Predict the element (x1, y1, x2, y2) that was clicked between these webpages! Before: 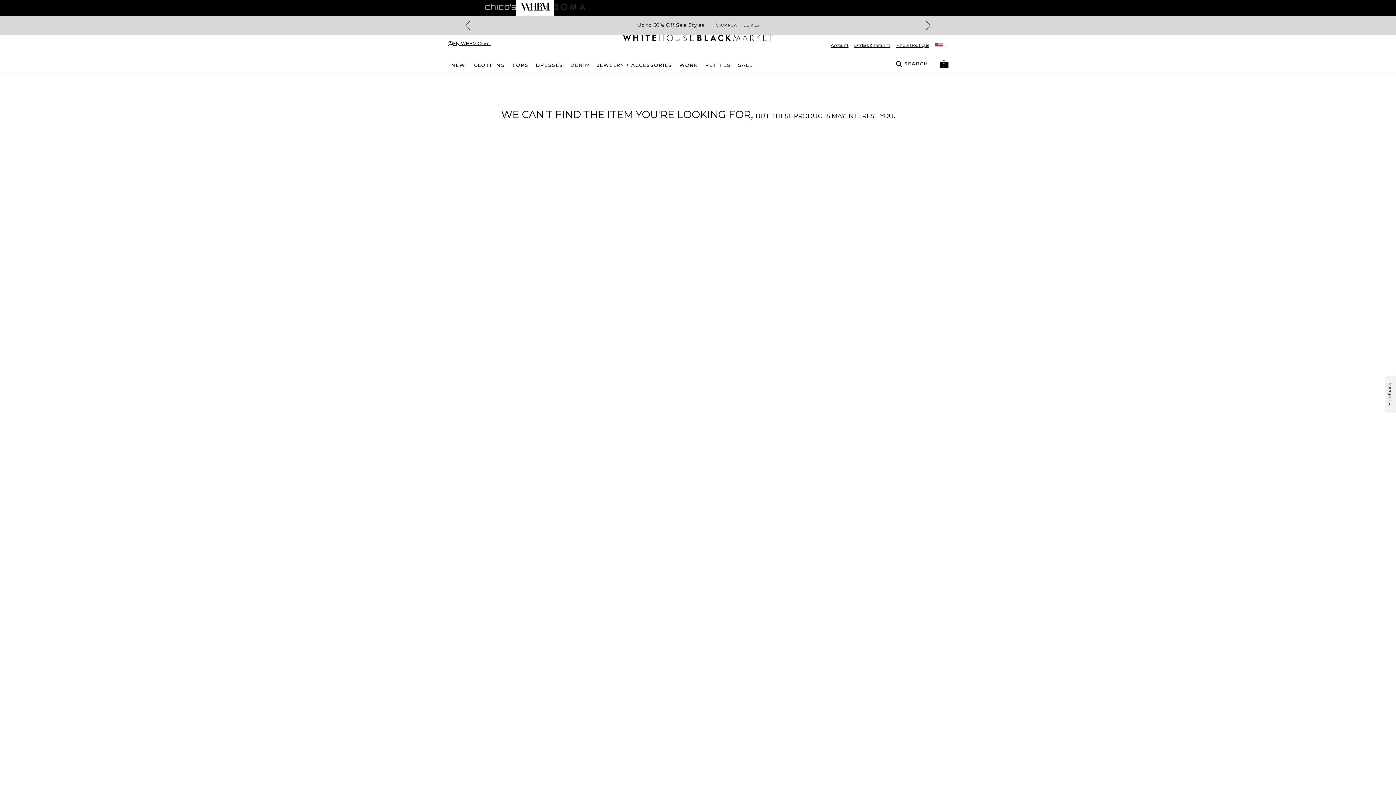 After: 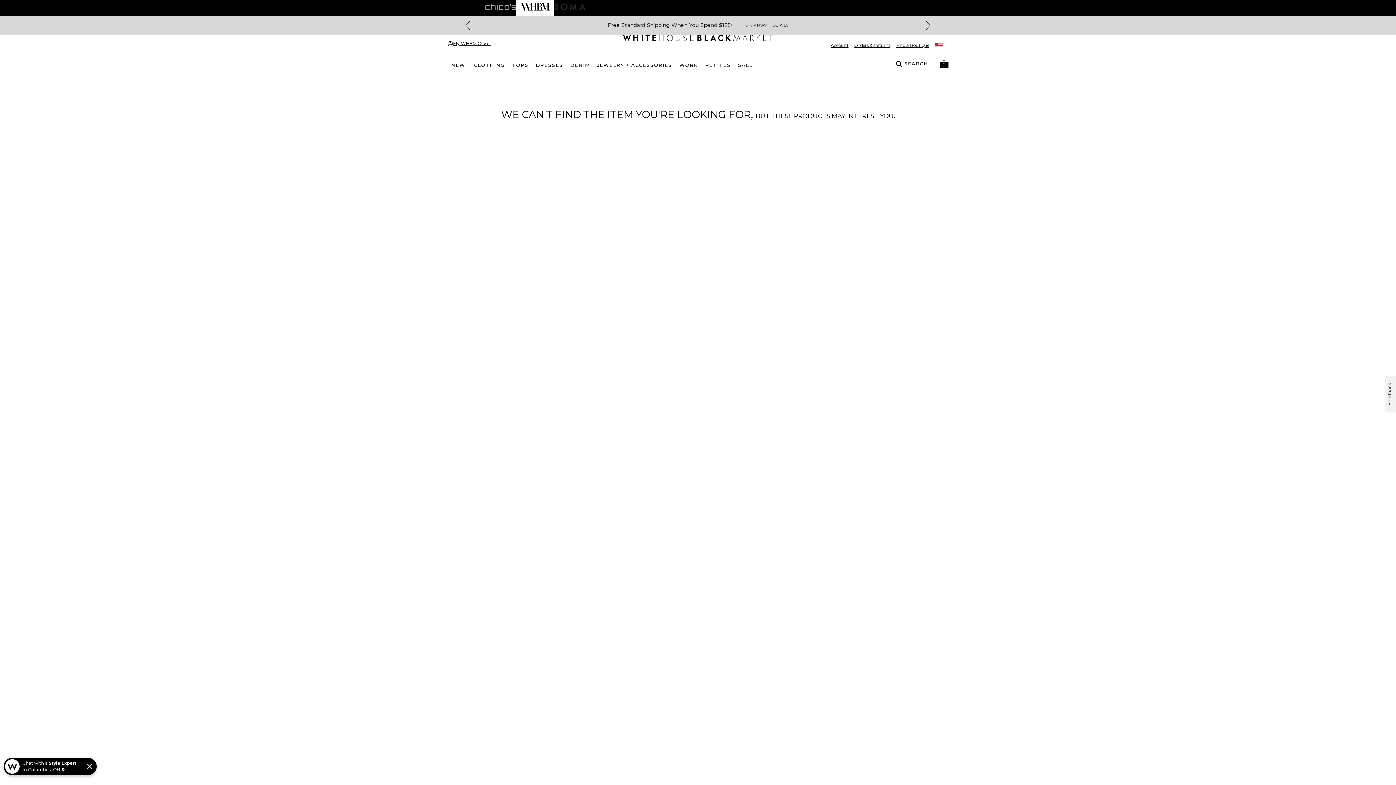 Action: label: SHOP NOW bbox: (718, 21, 740, 29)